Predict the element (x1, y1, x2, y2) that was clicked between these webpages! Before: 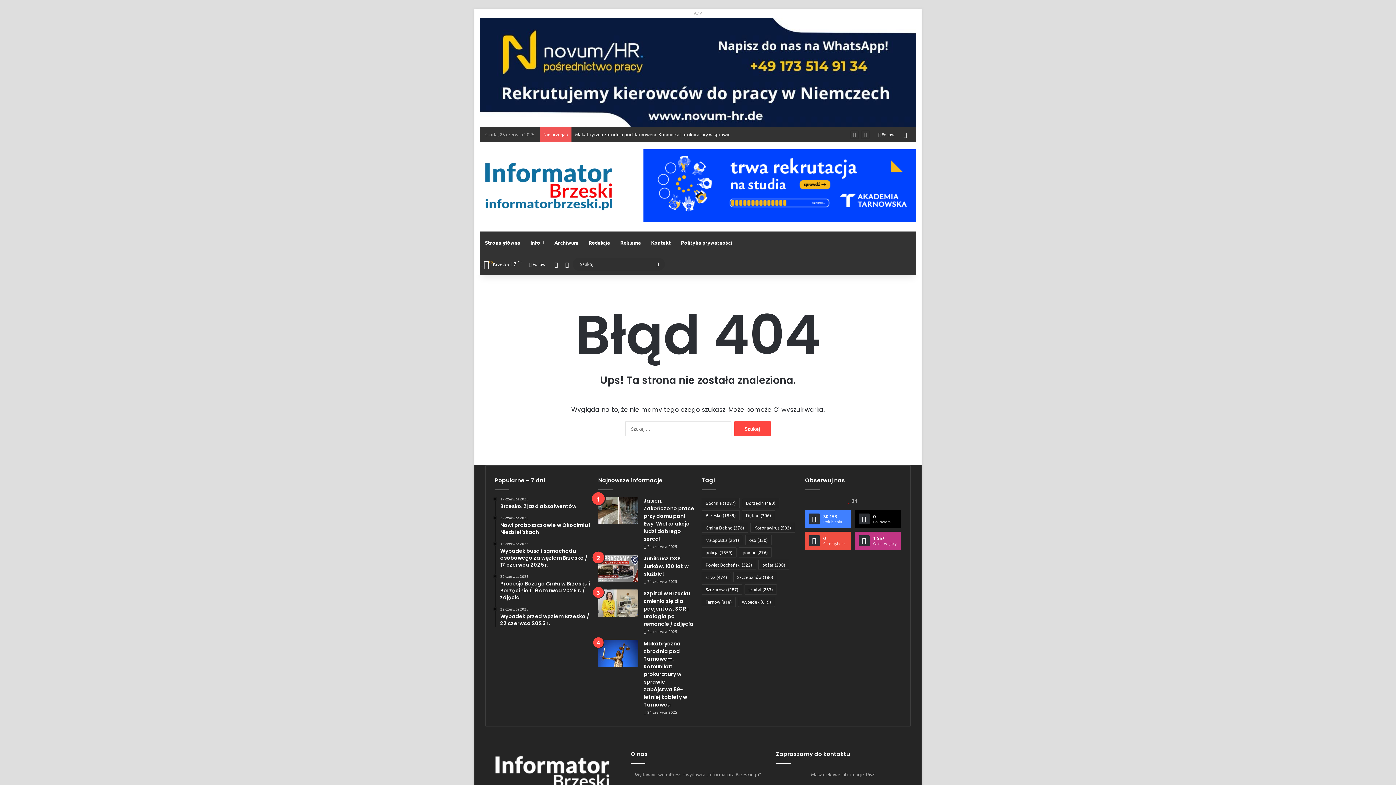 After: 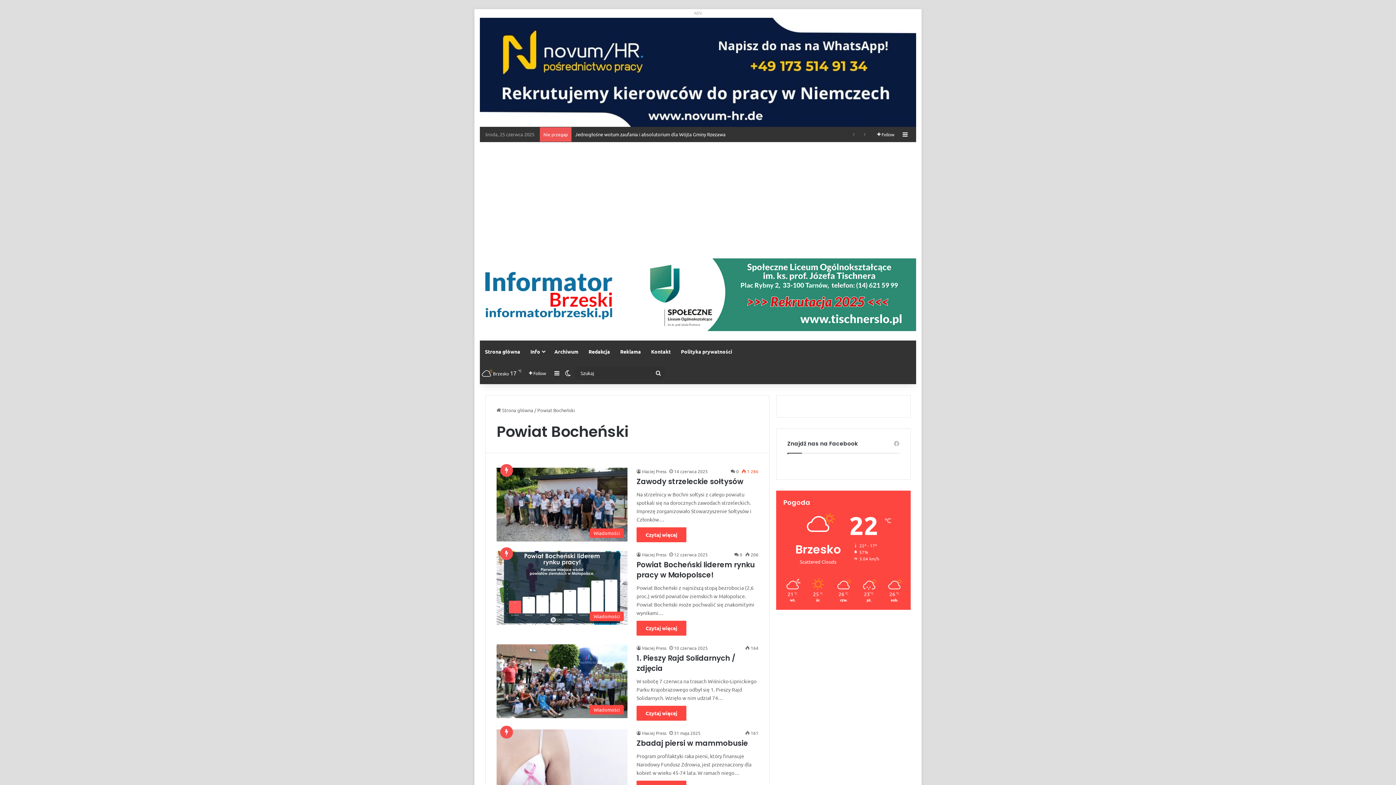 Action: bbox: (701, 560, 756, 570) label: Powiat Bocheński (322 elementy)